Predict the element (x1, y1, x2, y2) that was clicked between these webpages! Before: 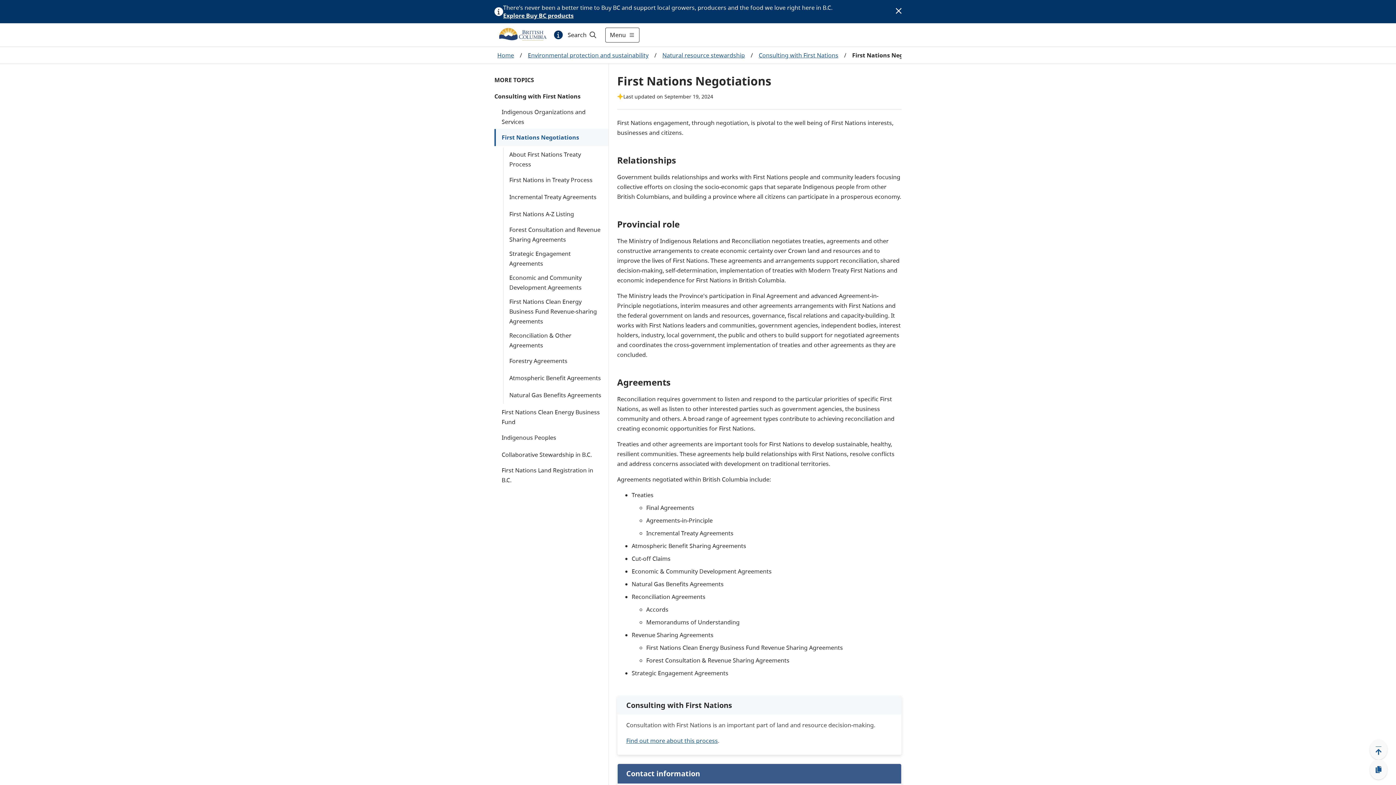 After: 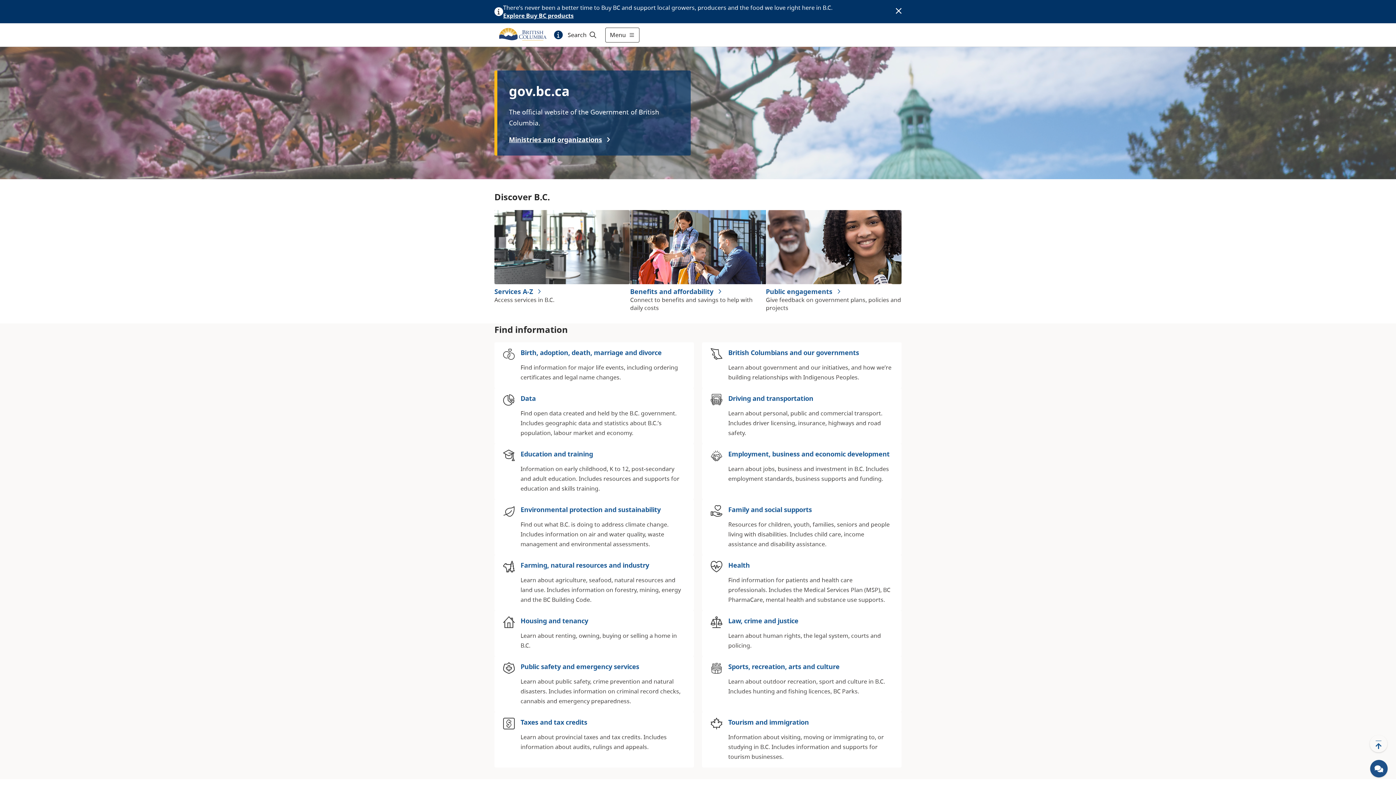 Action: label: Home bbox: (494, 48, 517, 62)